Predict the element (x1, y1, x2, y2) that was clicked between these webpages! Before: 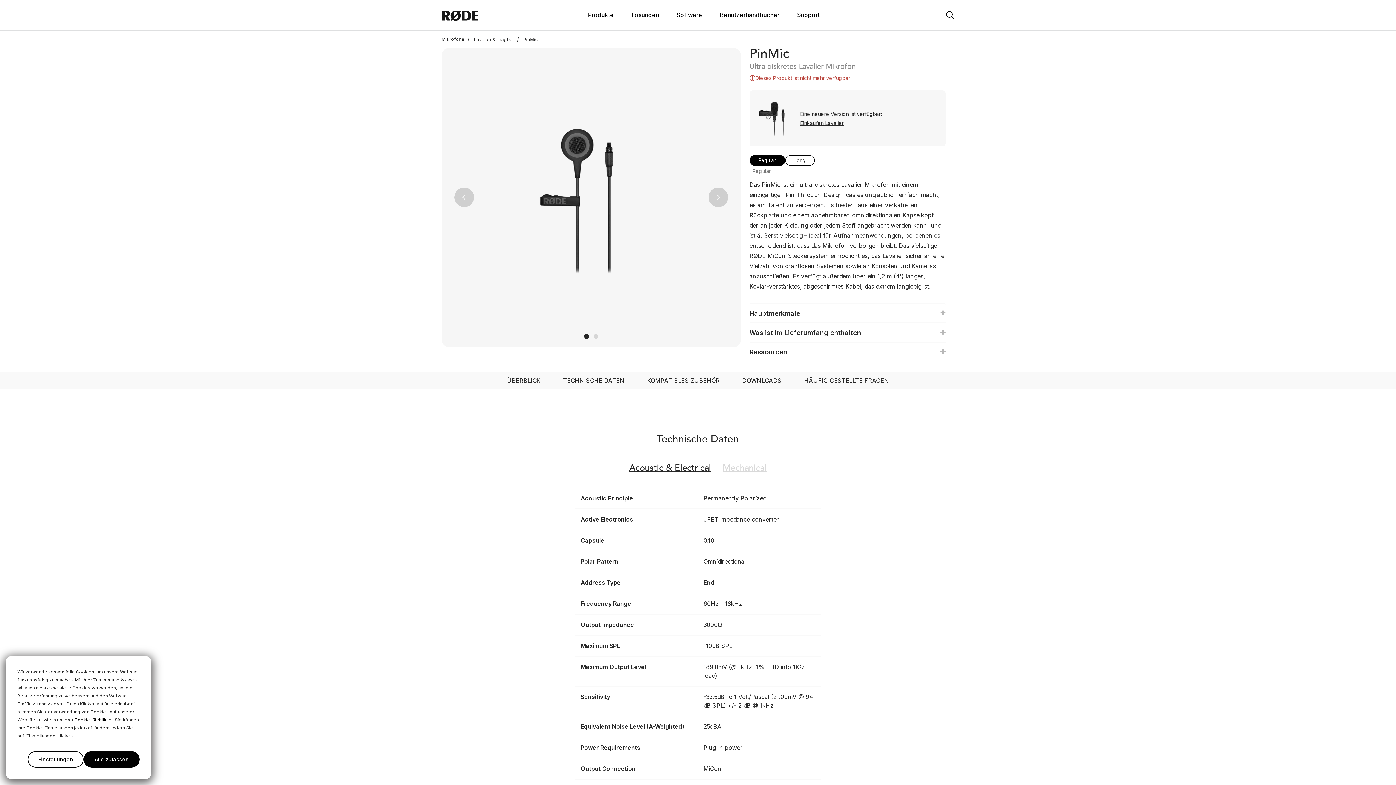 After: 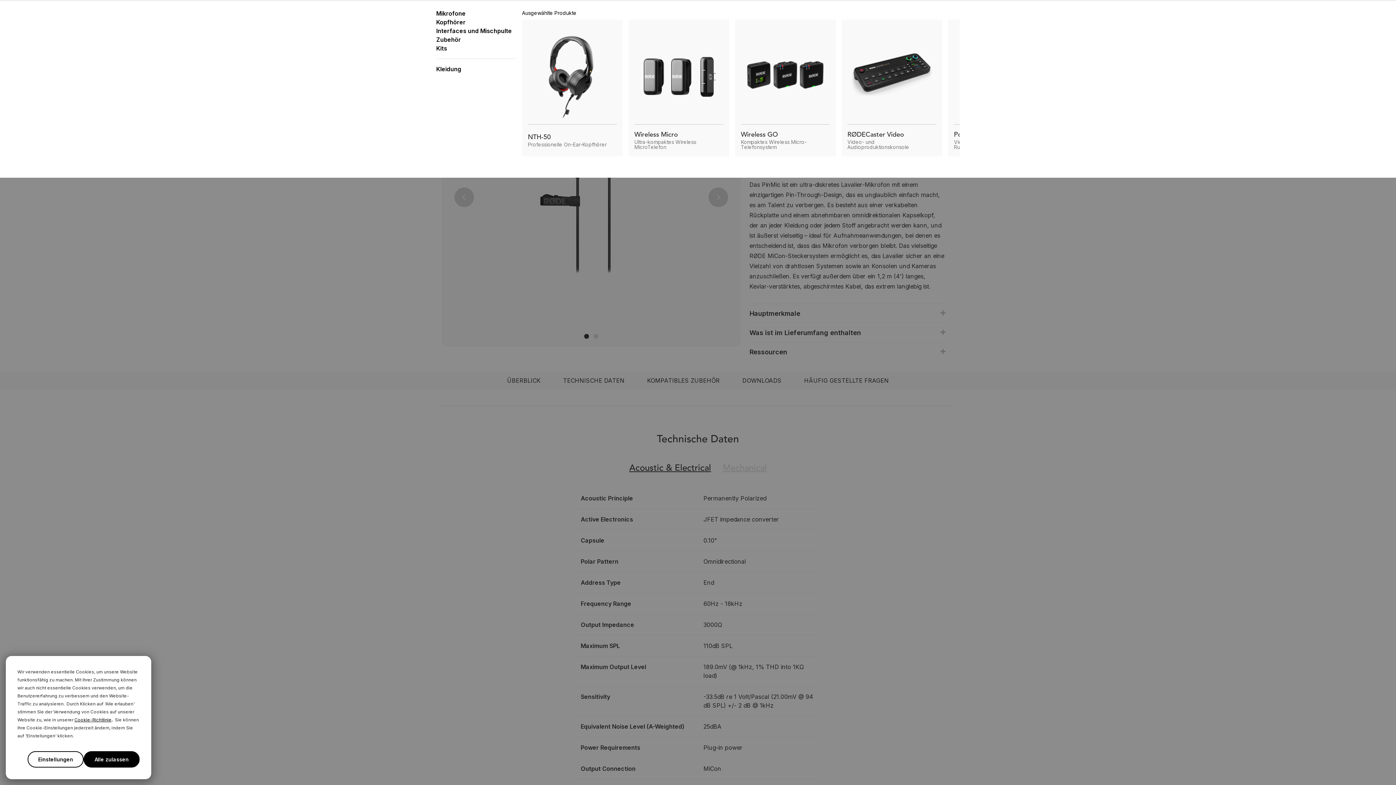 Action: label: Toggle navigation bbox: (579, 9, 622, 21)